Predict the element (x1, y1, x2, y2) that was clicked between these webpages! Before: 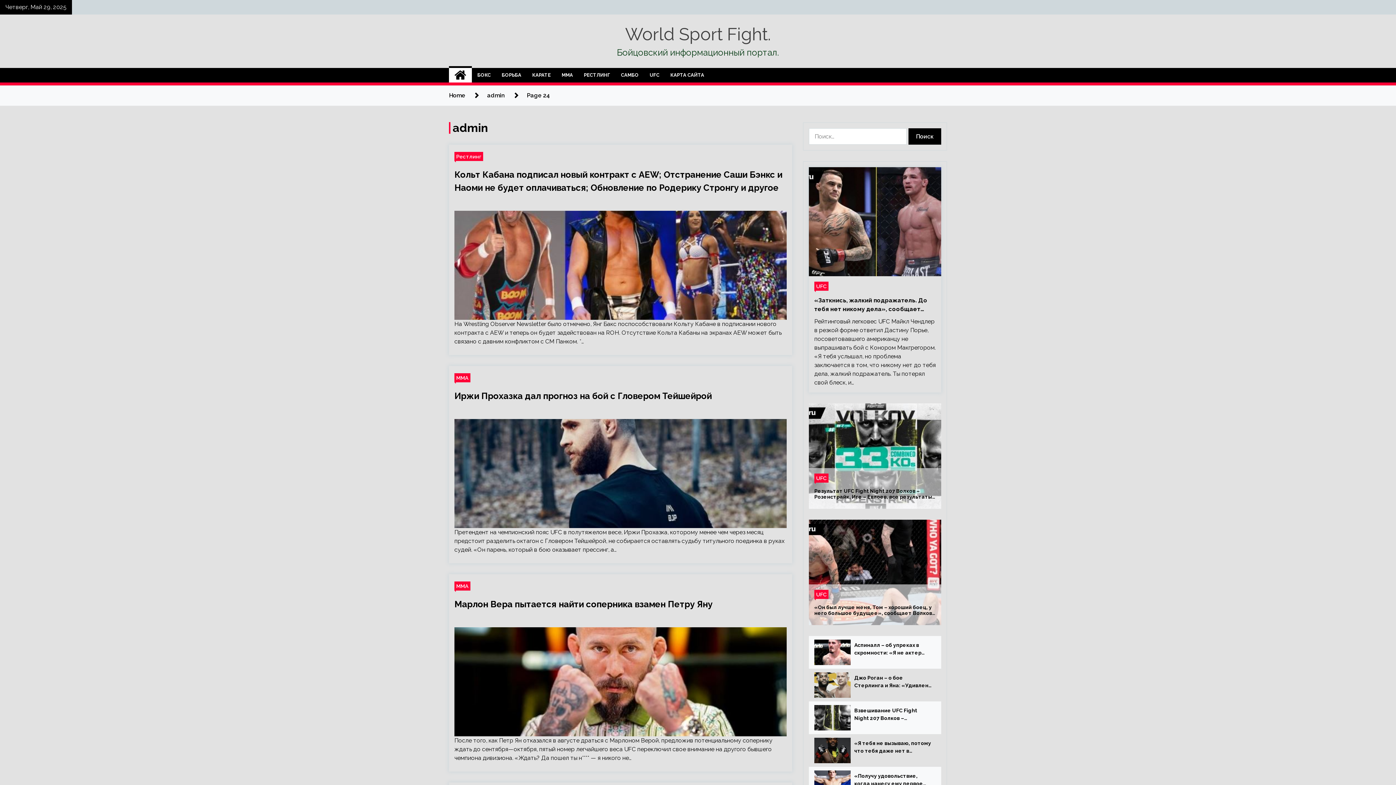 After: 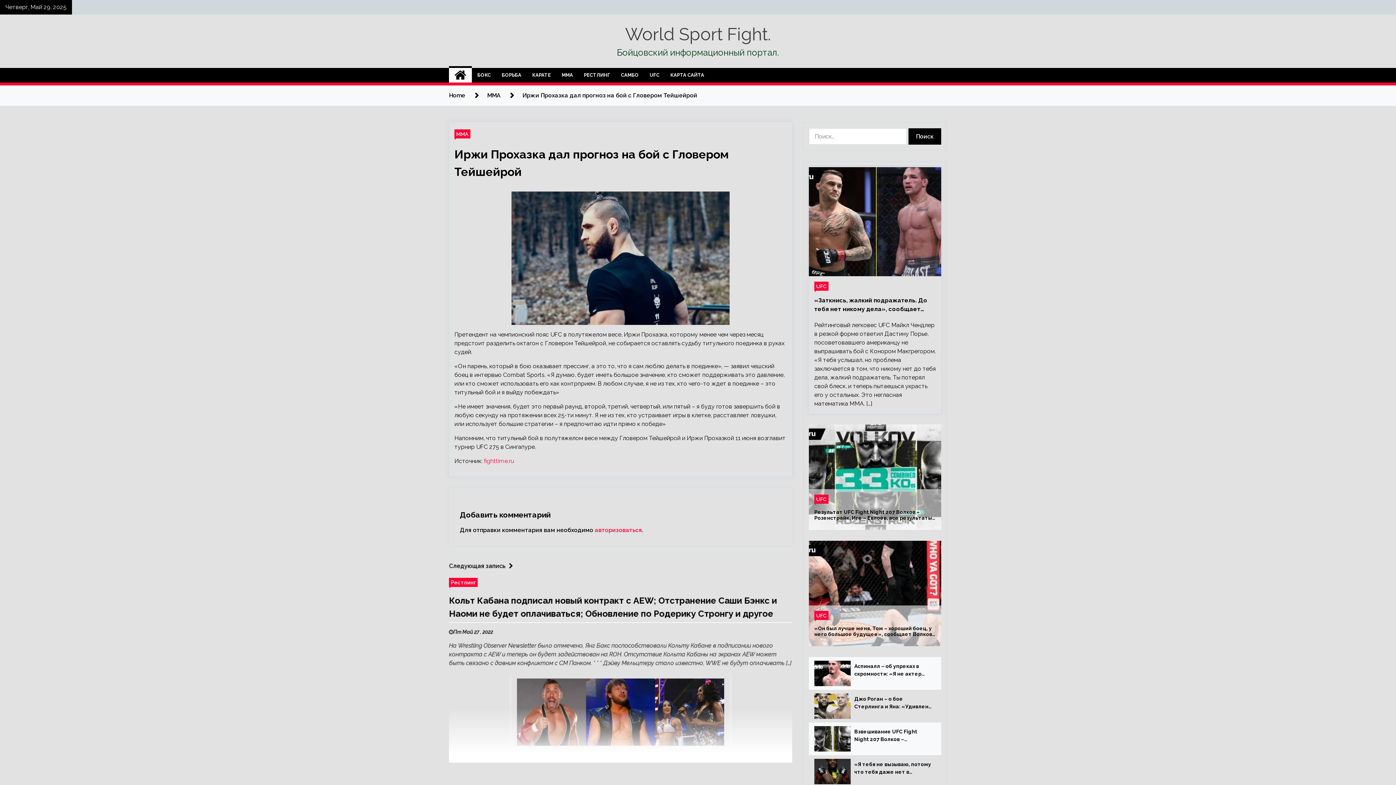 Action: bbox: (454, 390, 712, 401) label: Иржи Прохазка дал прогноз на бой с Гловером Тейшейрой